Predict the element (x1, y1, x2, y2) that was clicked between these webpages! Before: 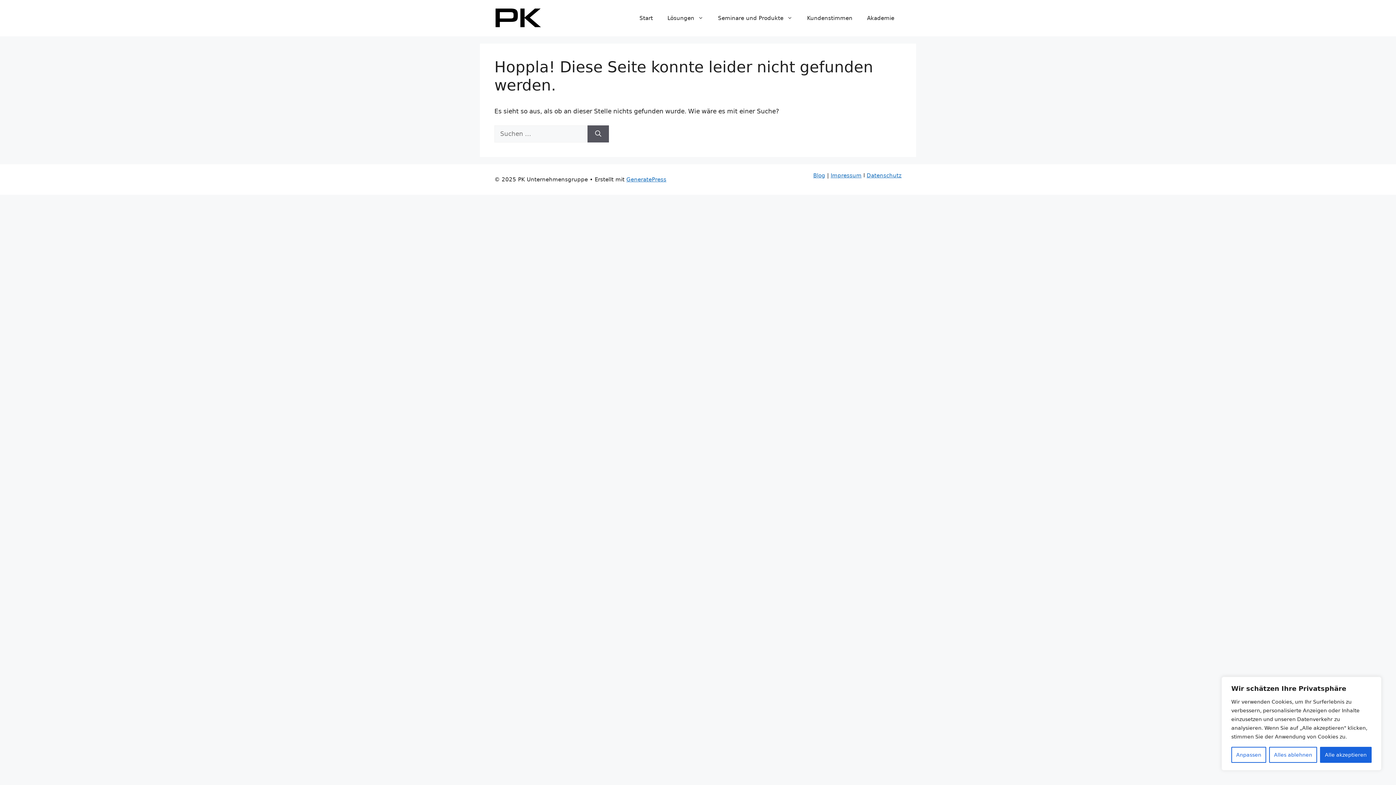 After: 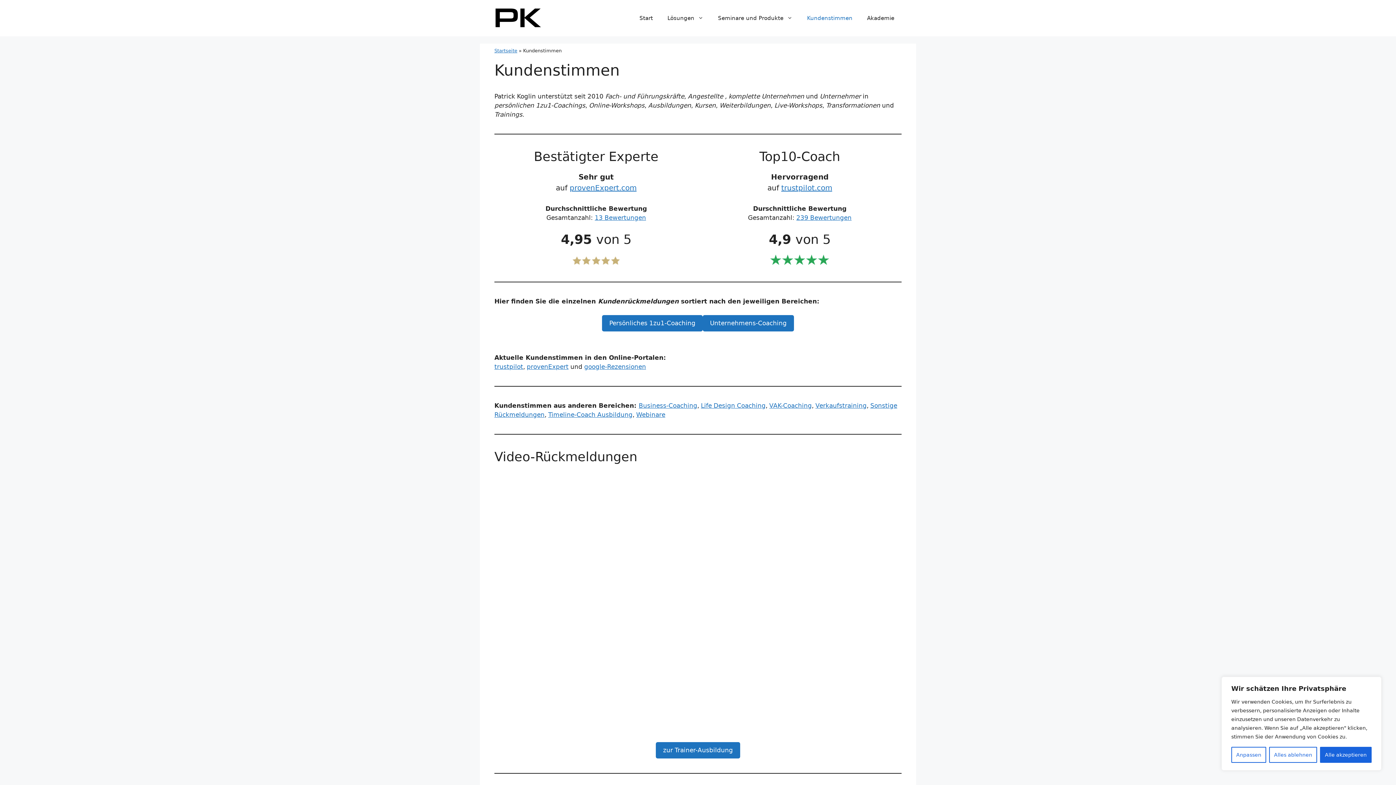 Action: bbox: (800, 7, 860, 29) label: Kundenstimmen